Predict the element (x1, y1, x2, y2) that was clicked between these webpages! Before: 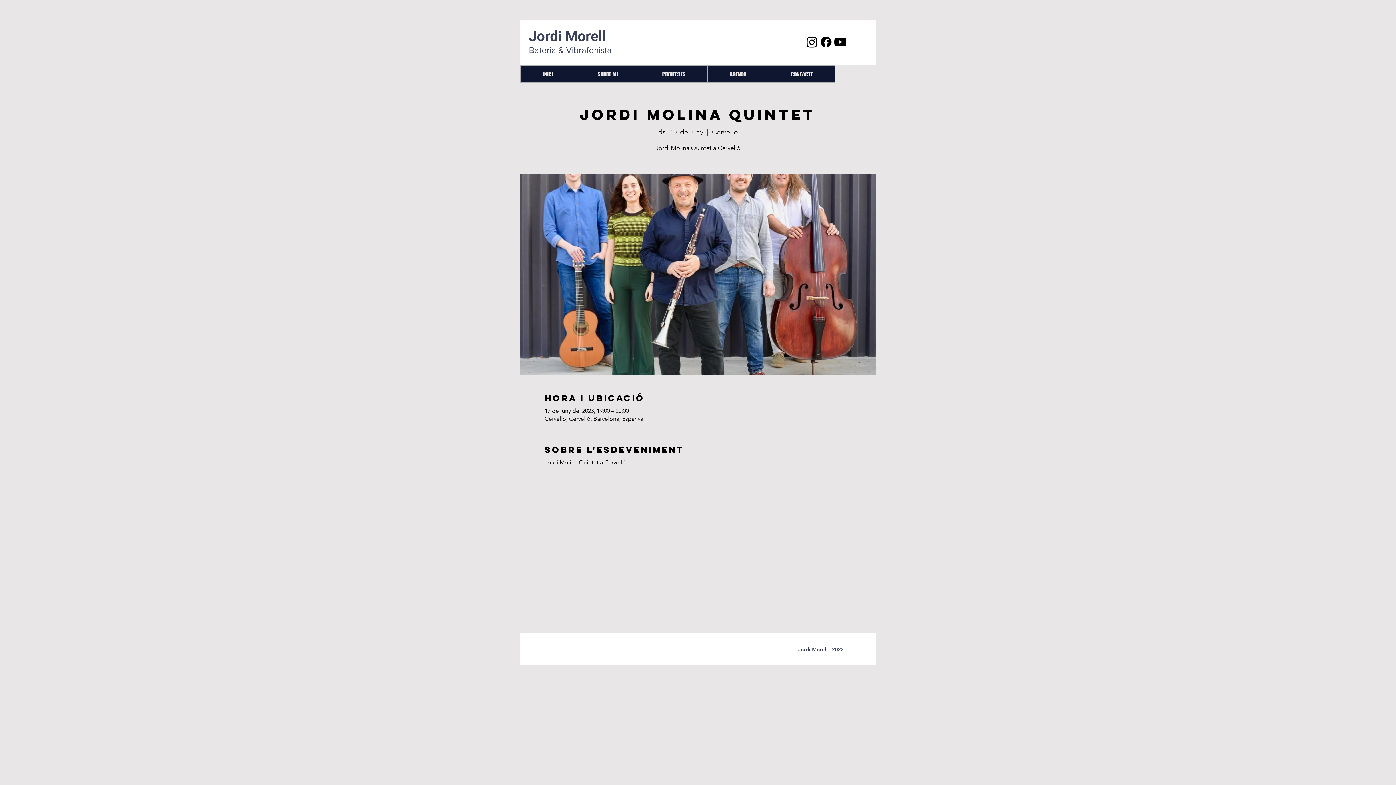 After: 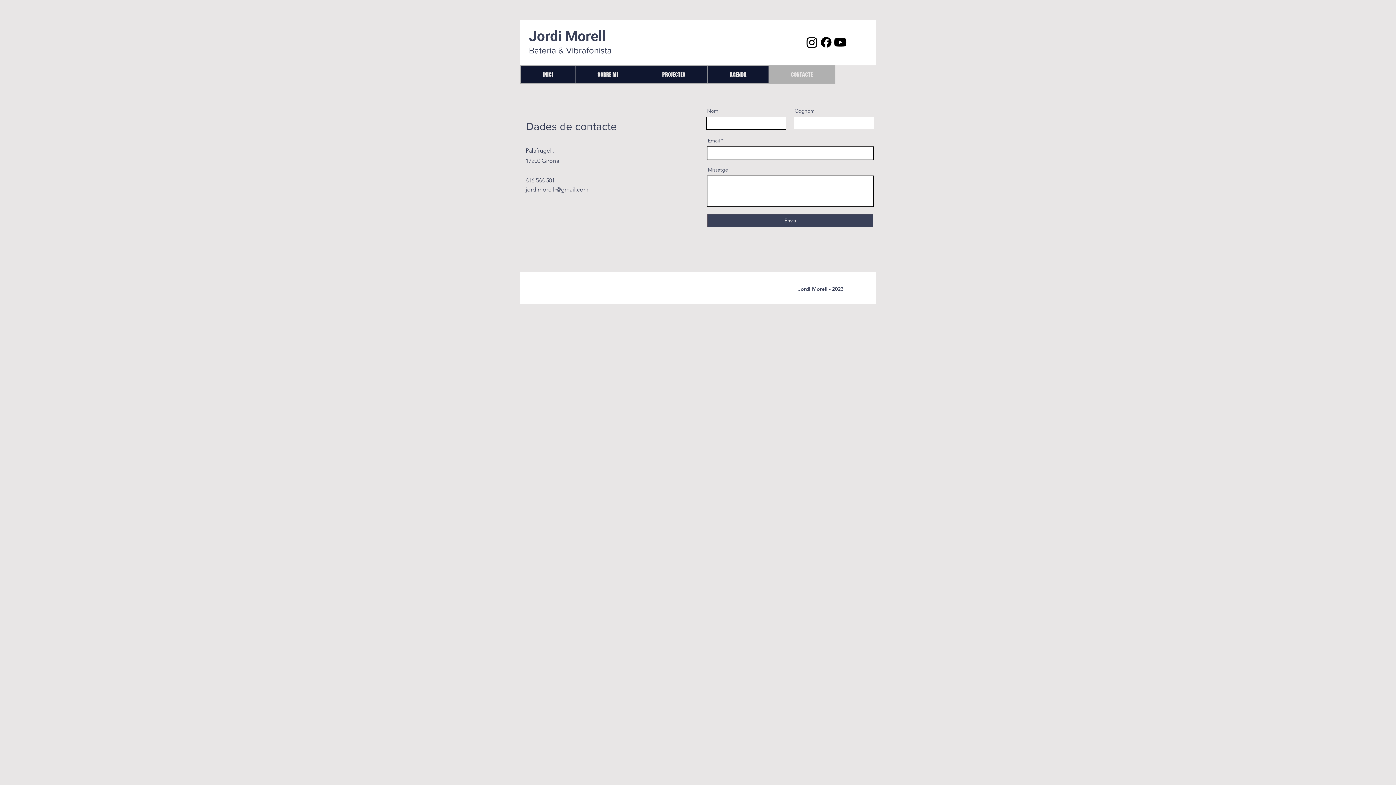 Action: bbox: (768, 65, 834, 82) label: CONTACTE